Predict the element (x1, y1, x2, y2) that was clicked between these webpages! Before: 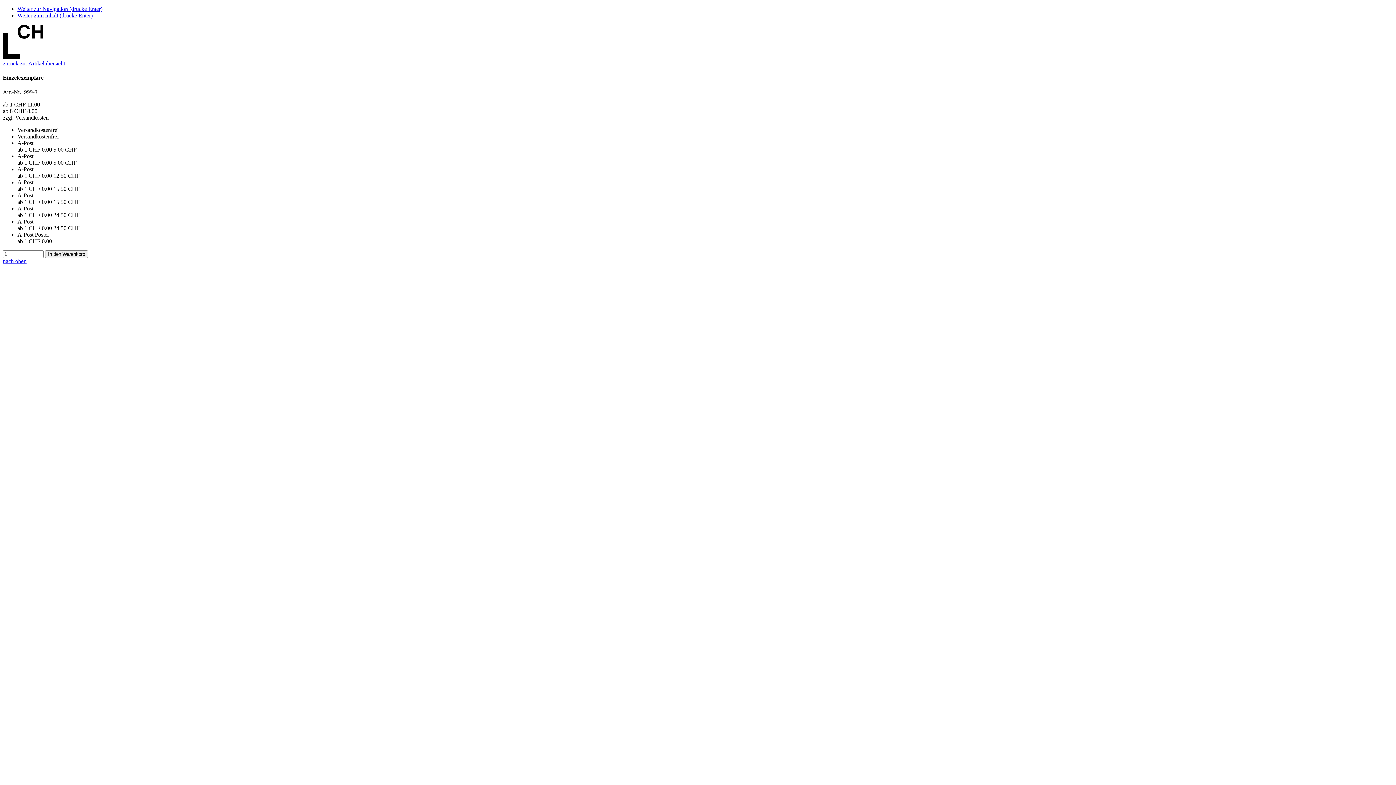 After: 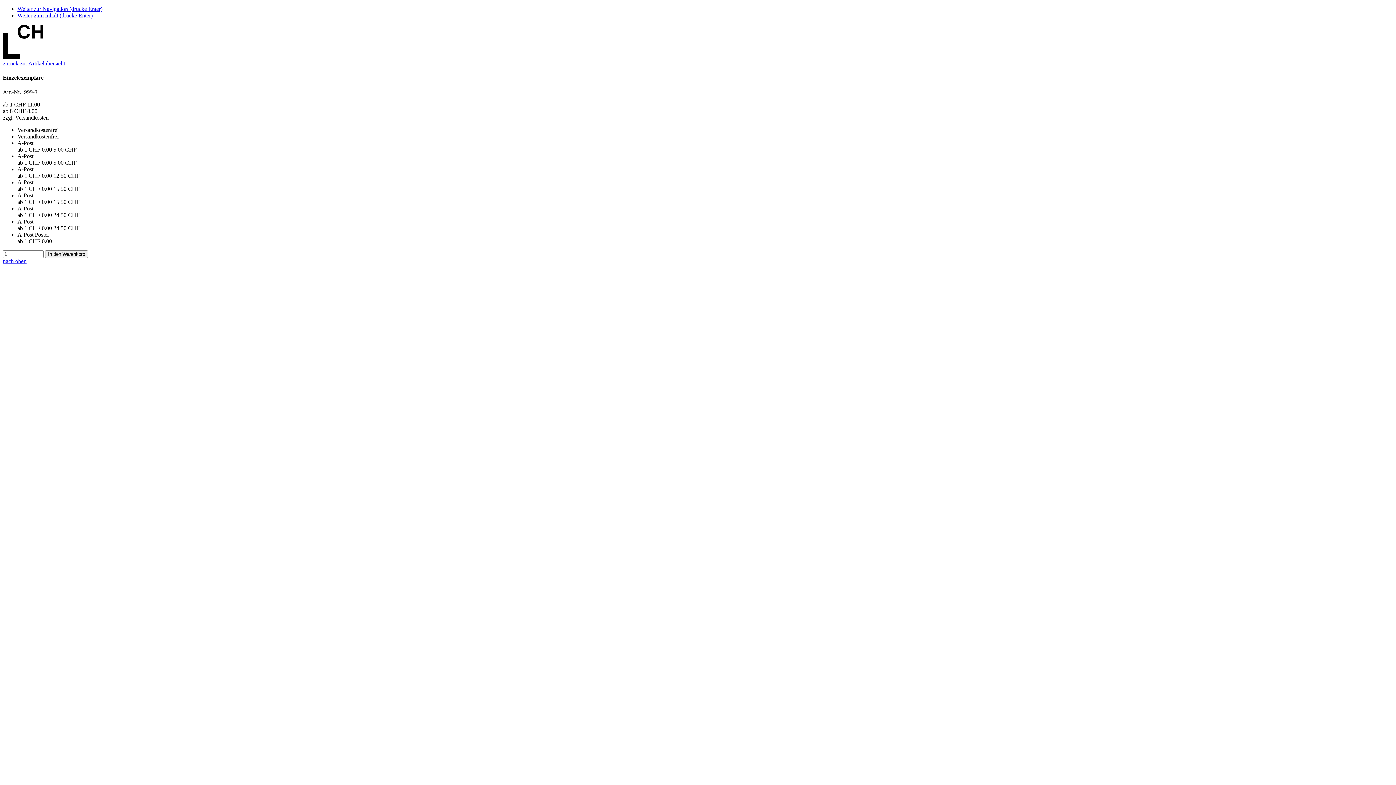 Action: label: nach oben bbox: (2, 258, 26, 264)